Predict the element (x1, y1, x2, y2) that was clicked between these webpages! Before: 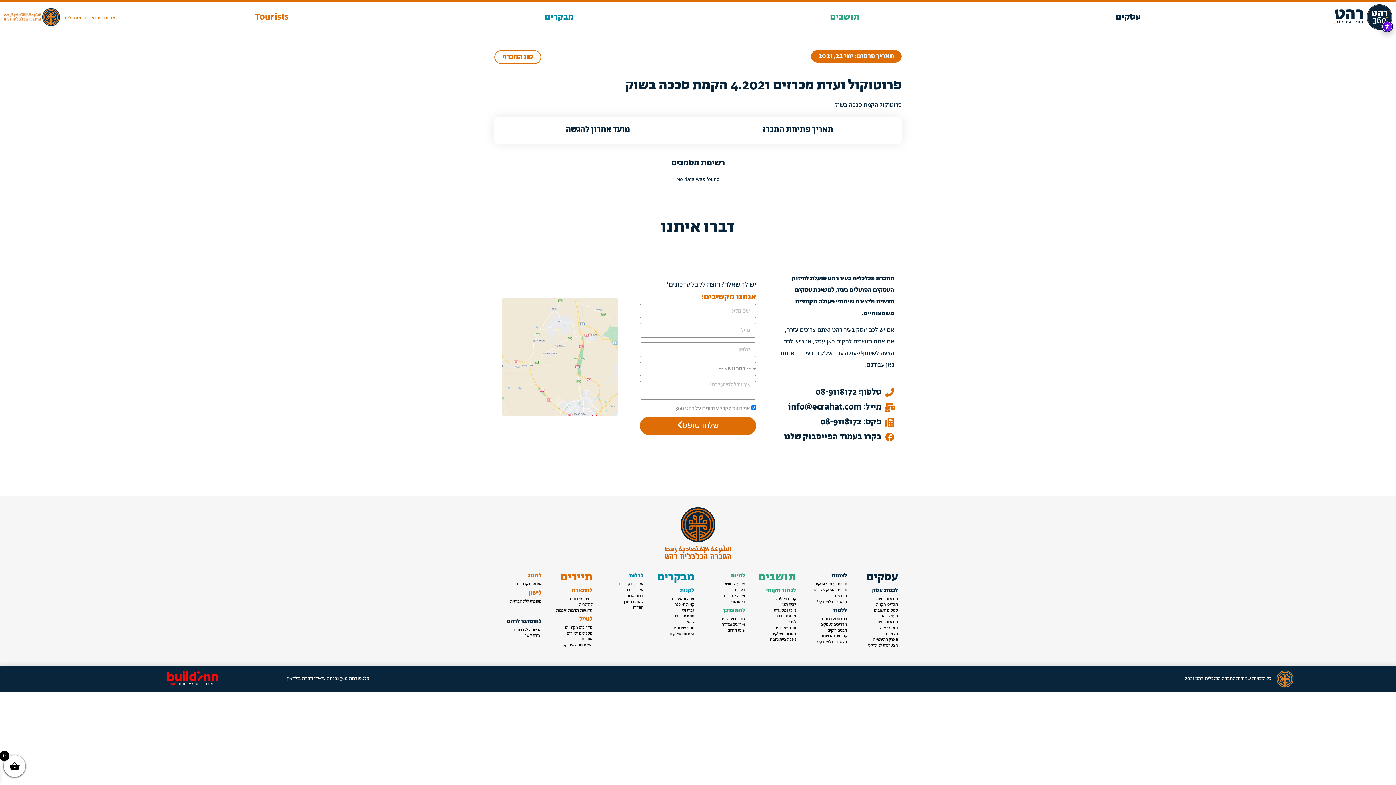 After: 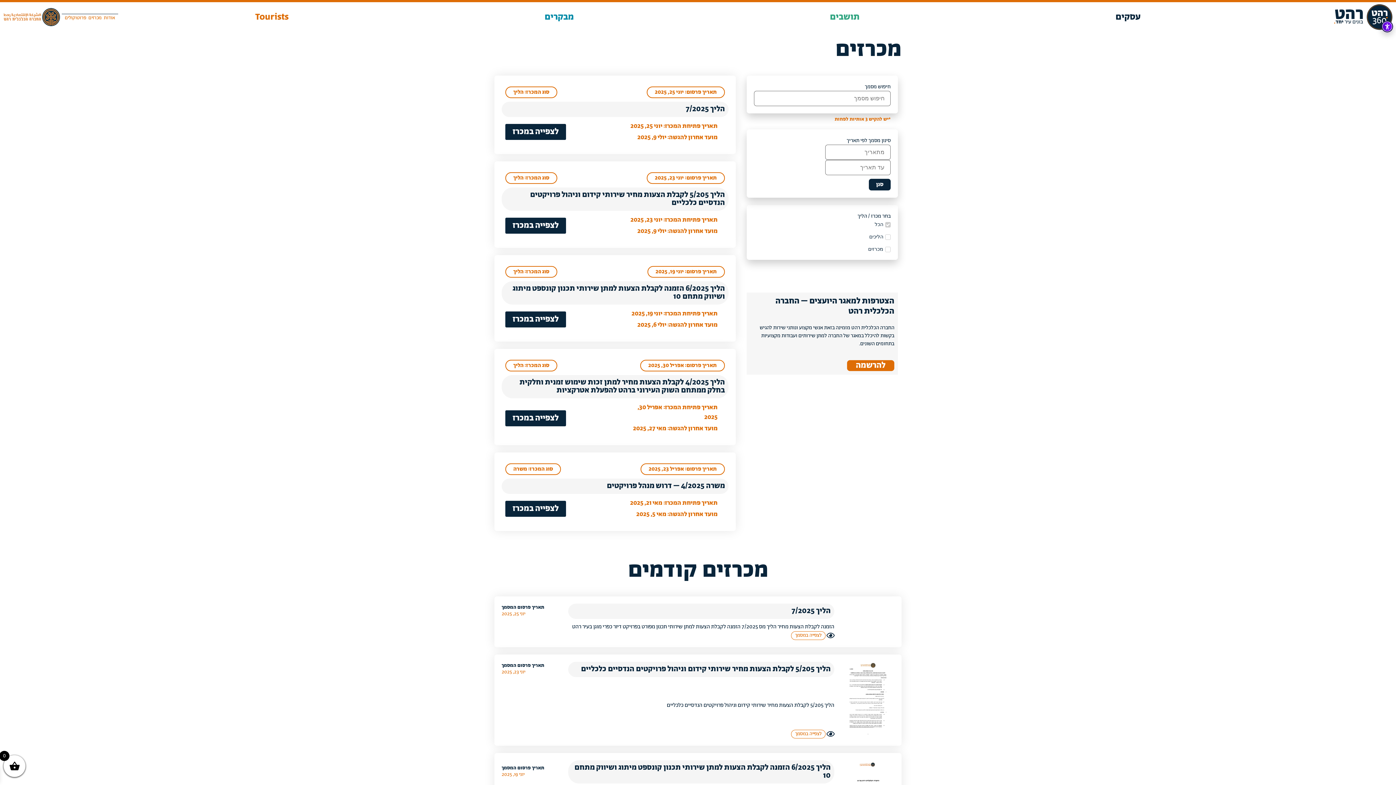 Action: label: מכרזים bbox: (88, 14, 101, 22)